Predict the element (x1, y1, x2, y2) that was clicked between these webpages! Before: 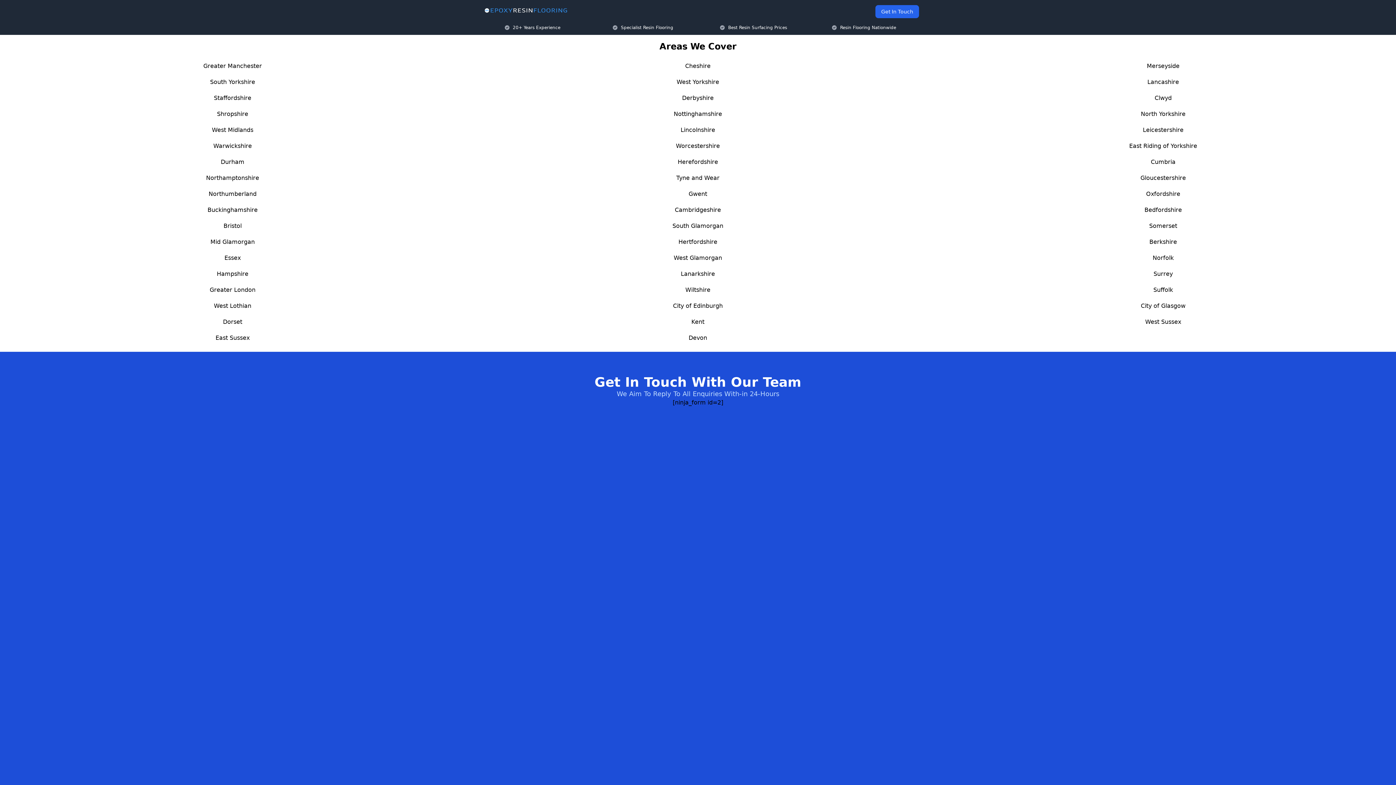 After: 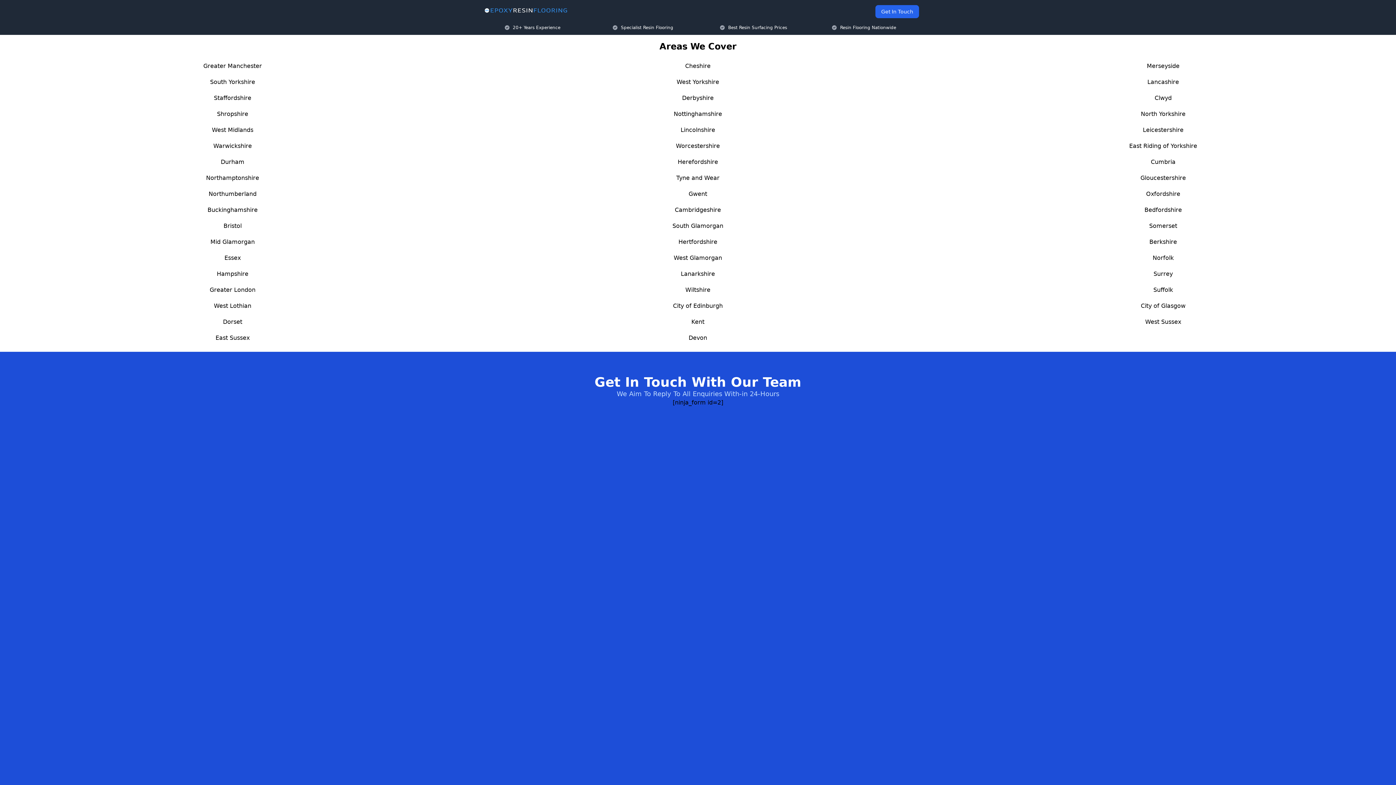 Action: bbox: (207, 206, 257, 213) label: Buckinghamshire